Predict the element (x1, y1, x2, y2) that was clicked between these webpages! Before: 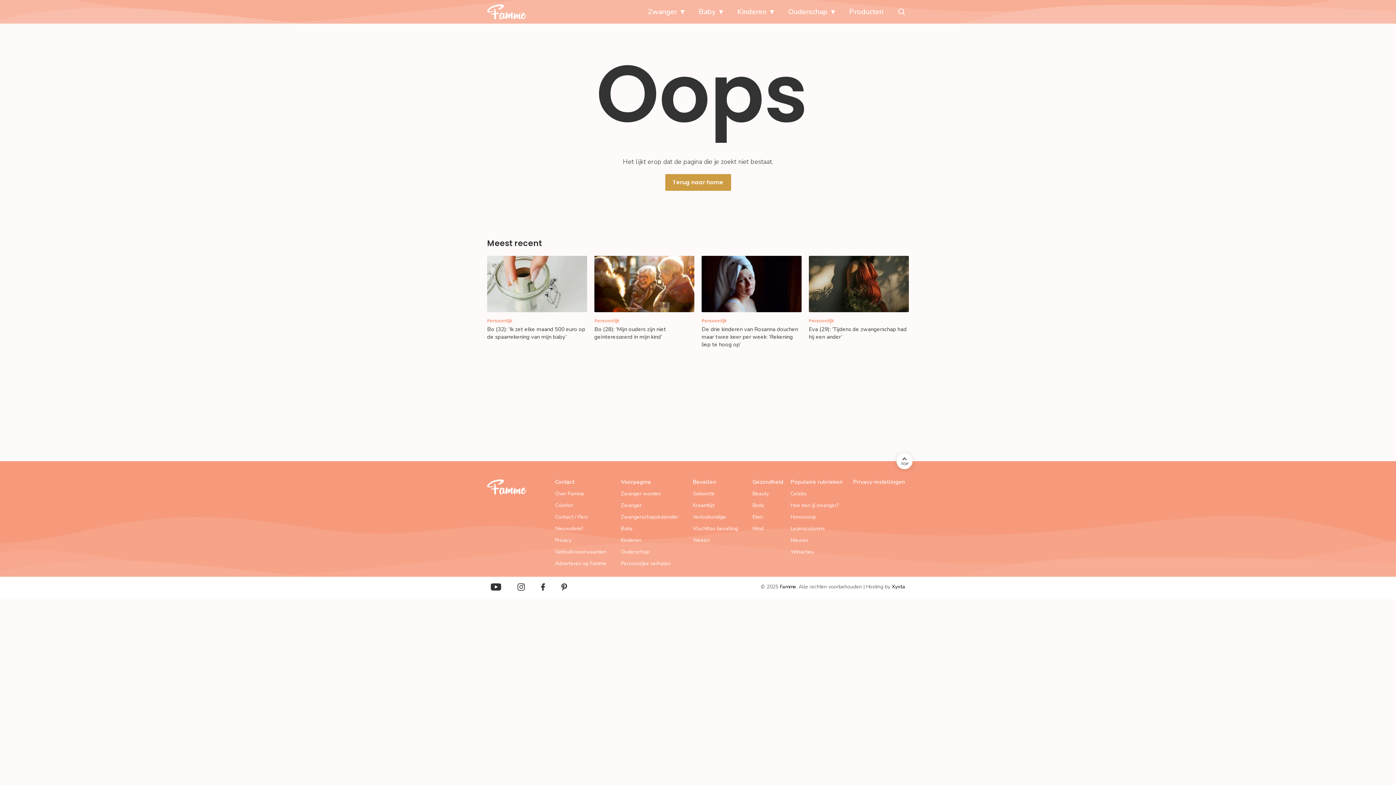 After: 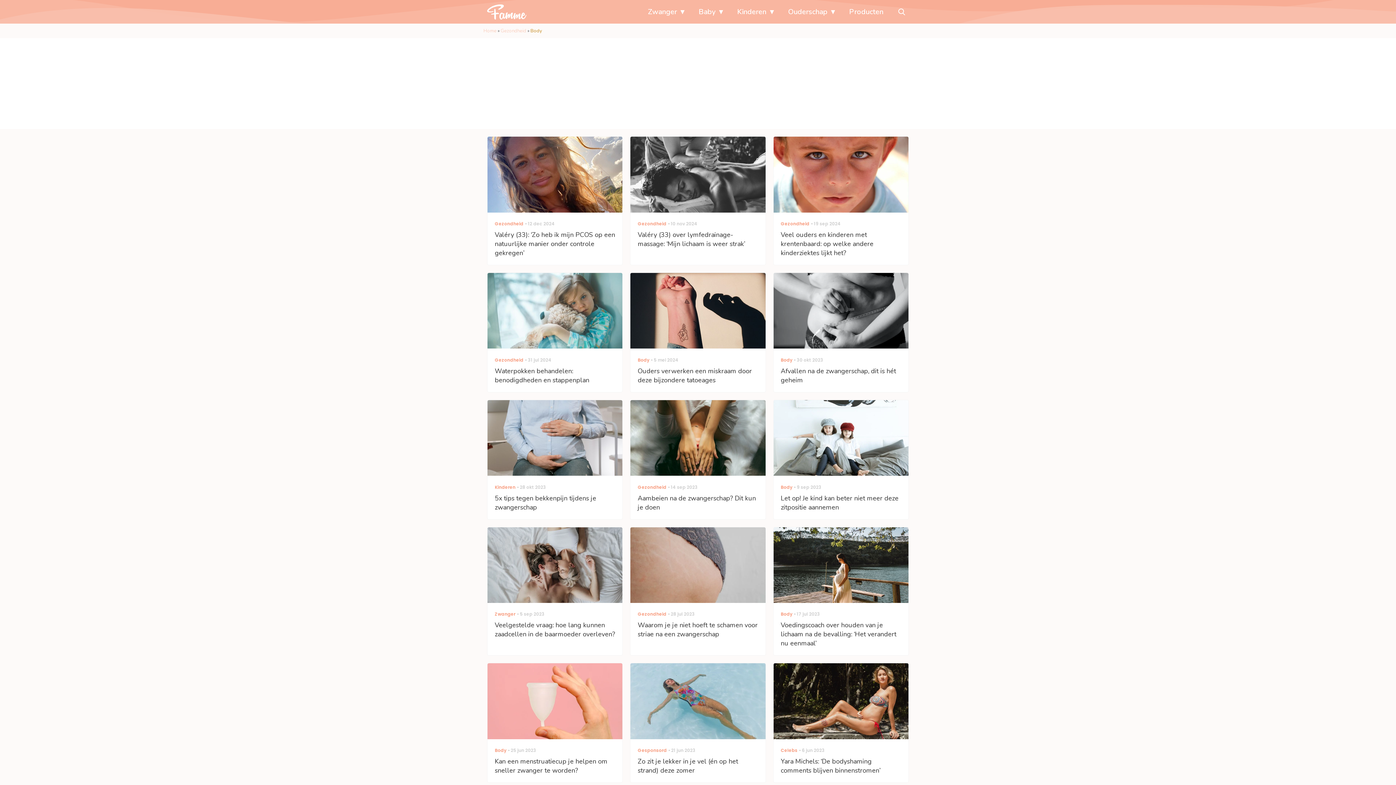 Action: bbox: (752, 500, 783, 511) label: Body